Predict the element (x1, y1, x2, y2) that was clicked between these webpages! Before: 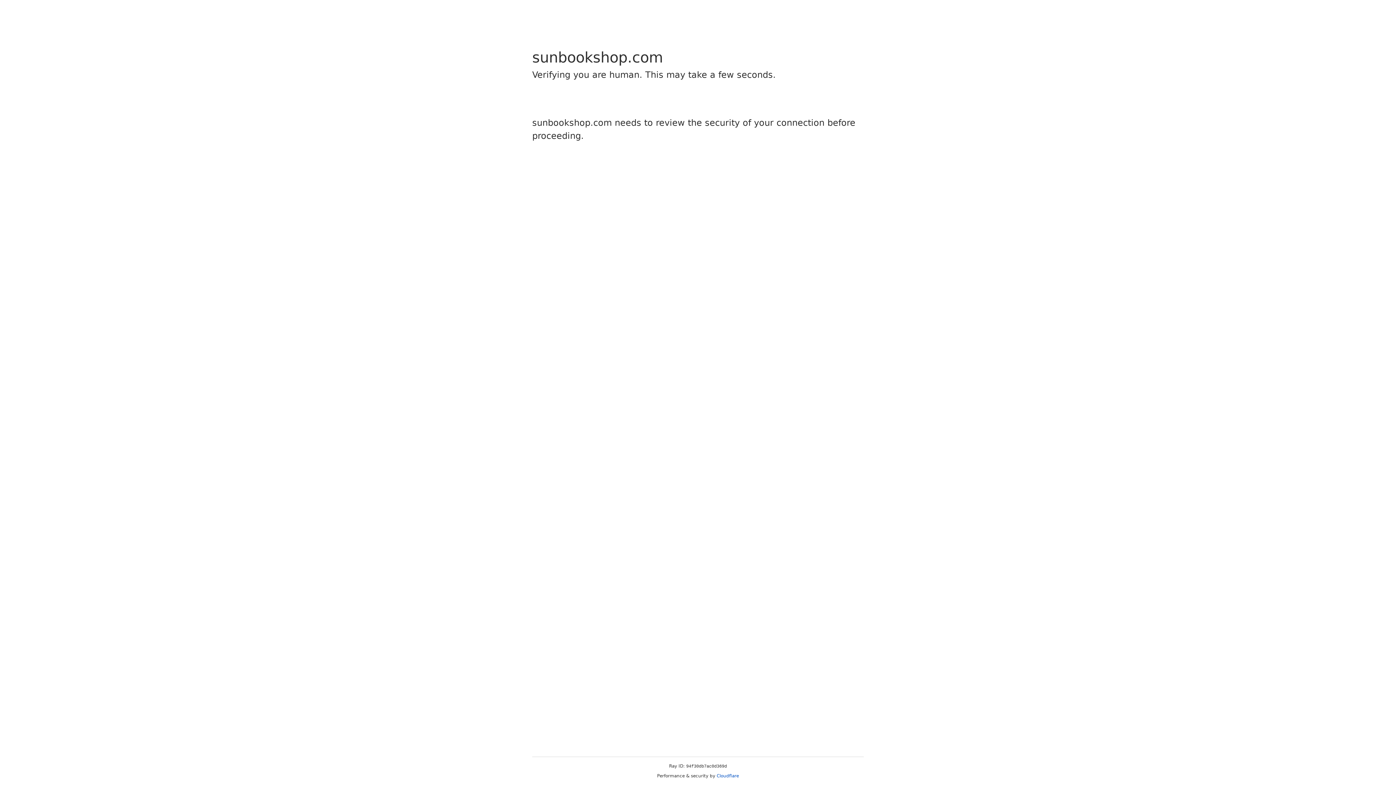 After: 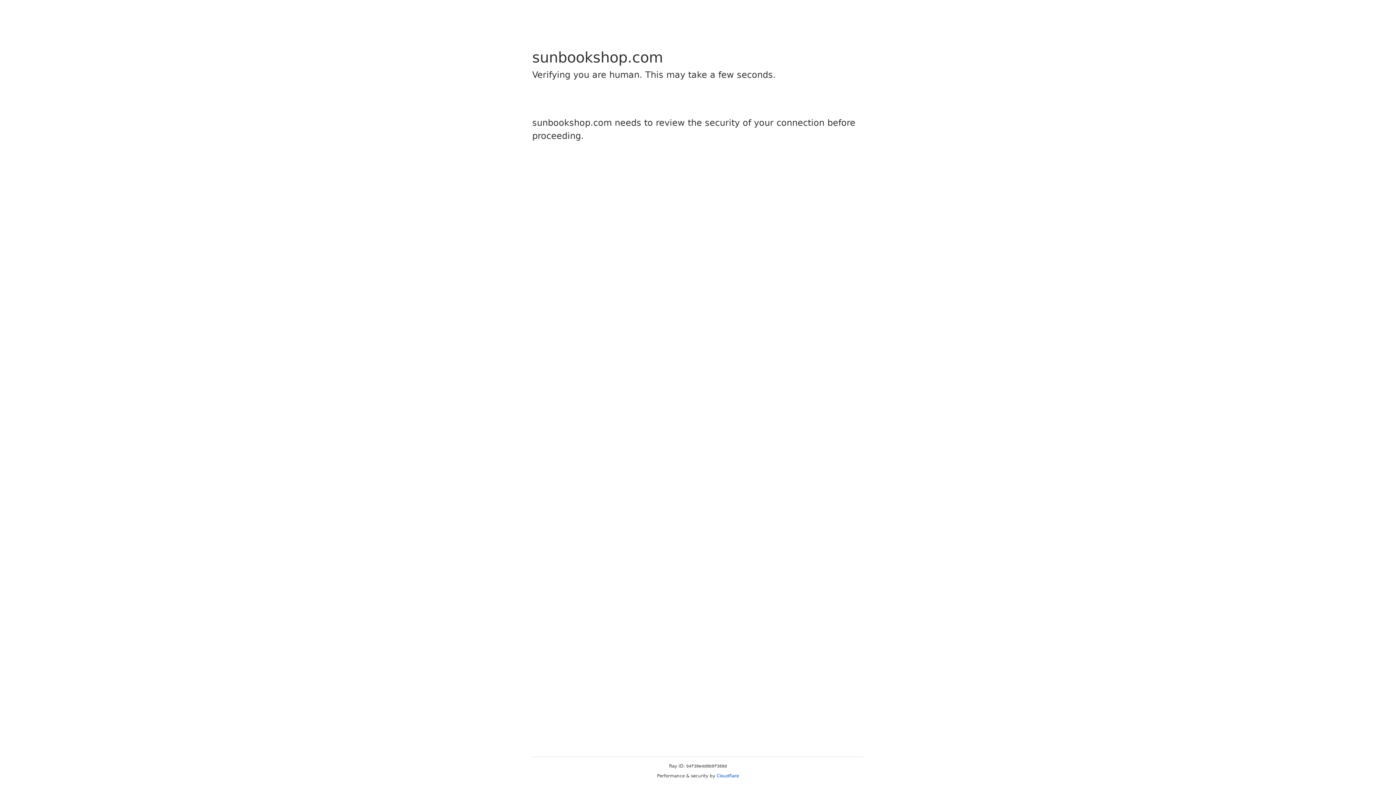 Action: label: Cloudflare bbox: (716, 773, 739, 778)